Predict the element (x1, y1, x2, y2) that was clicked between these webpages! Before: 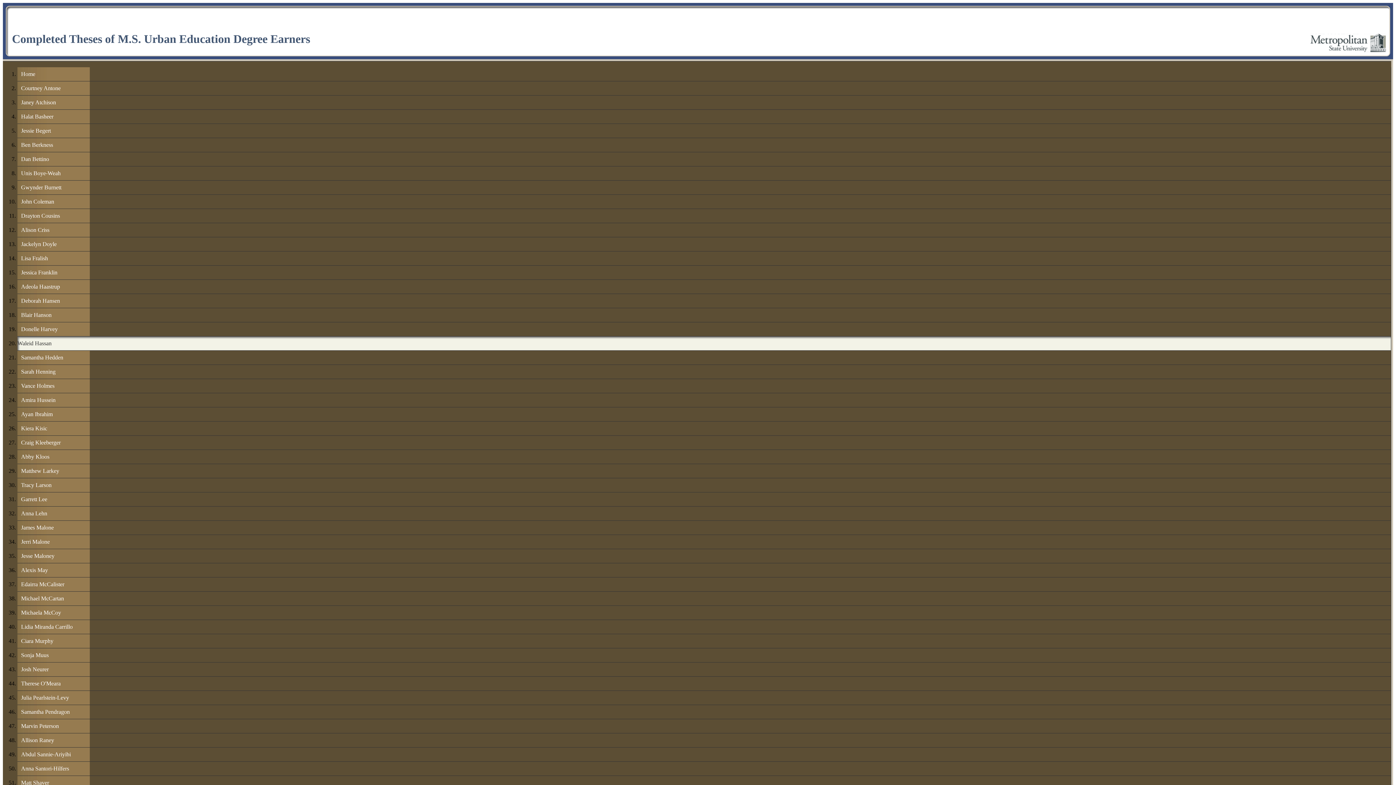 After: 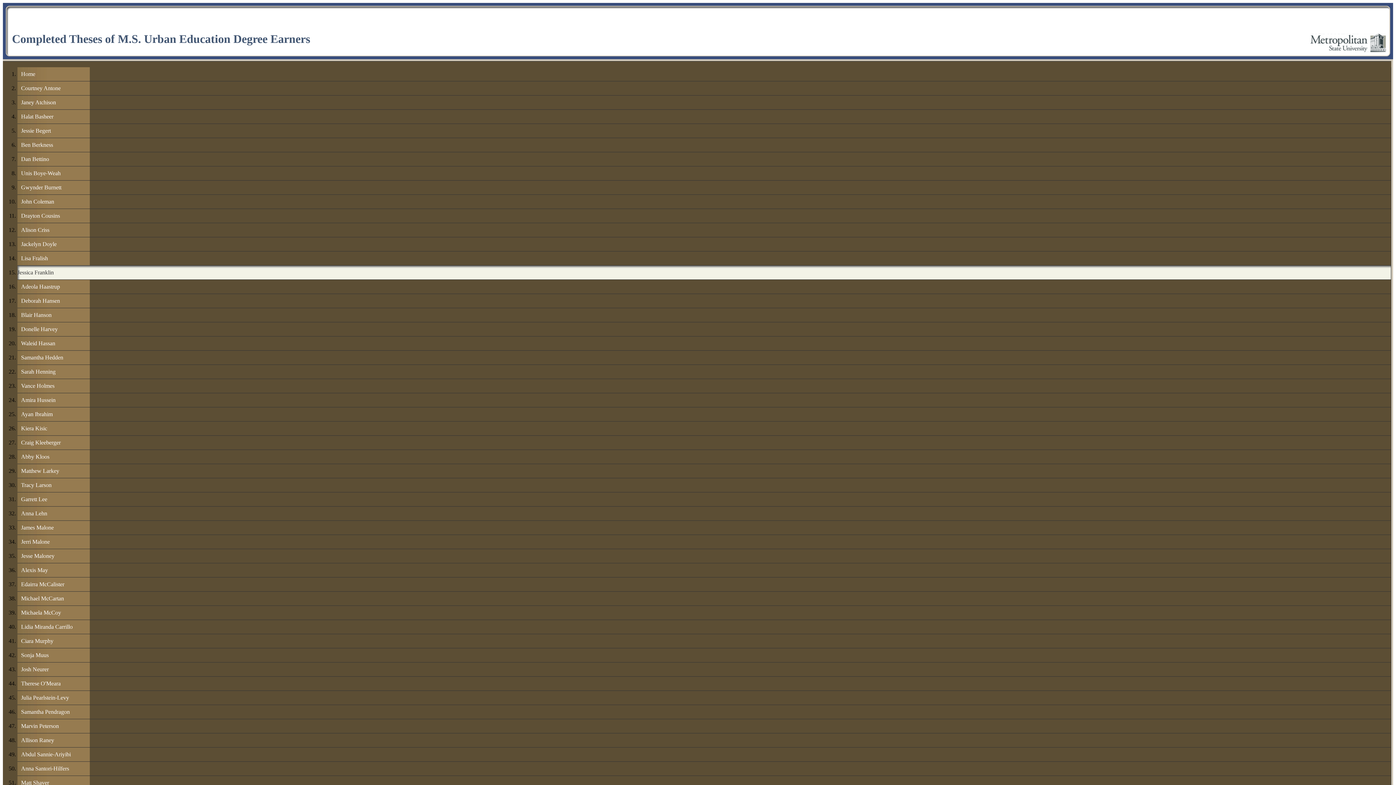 Action: bbox: (17, 265, 89, 279) label: Jessica Franklin